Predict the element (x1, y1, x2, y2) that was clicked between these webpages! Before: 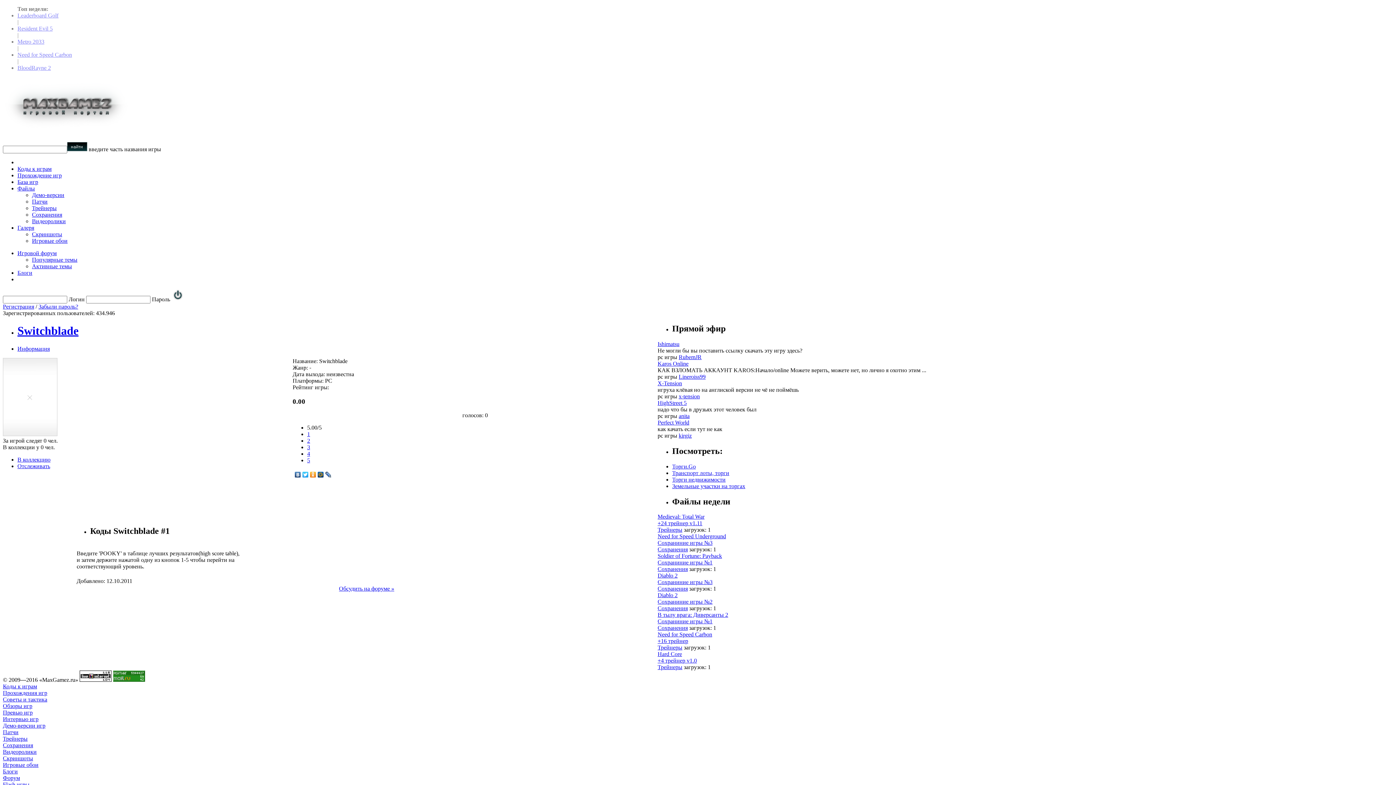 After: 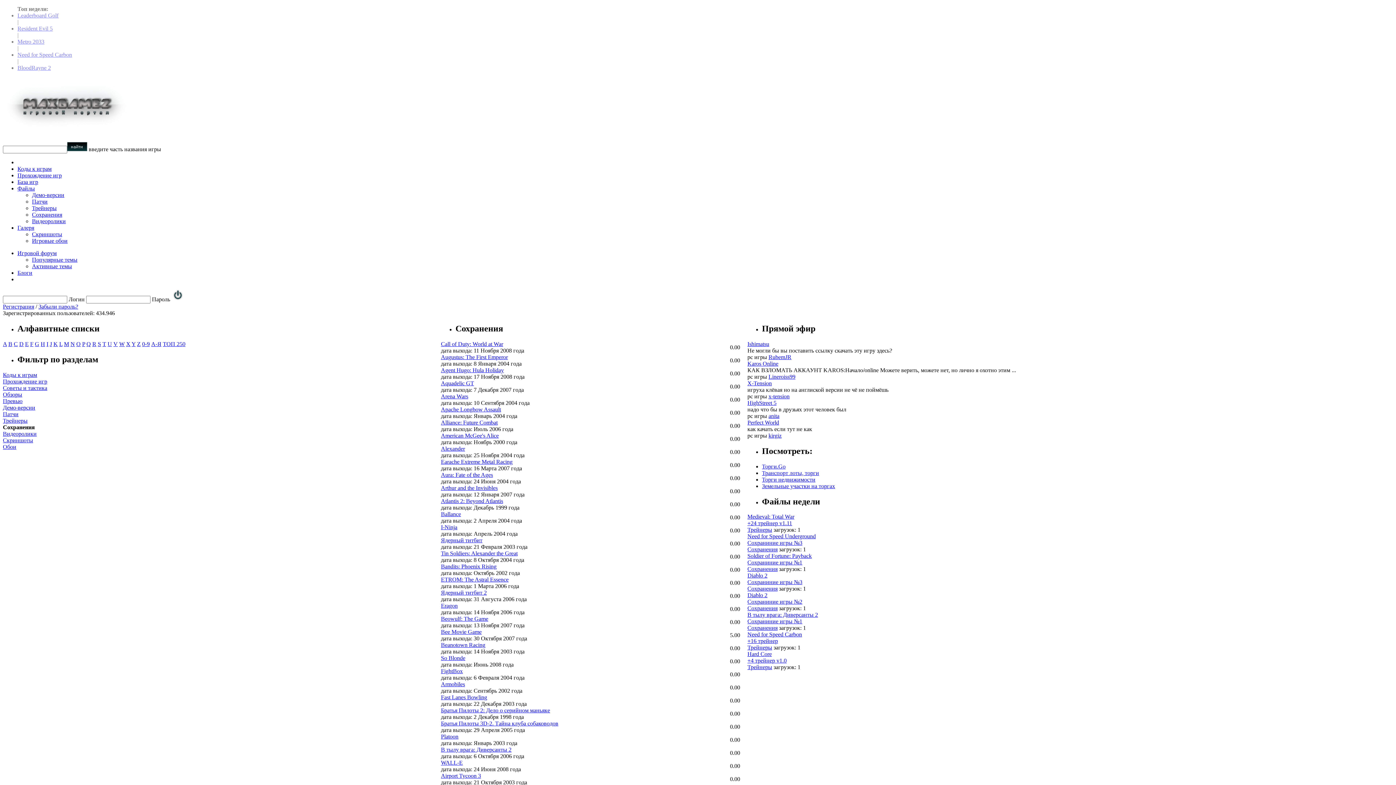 Action: label: Сохранения bbox: (657, 625, 688, 631)